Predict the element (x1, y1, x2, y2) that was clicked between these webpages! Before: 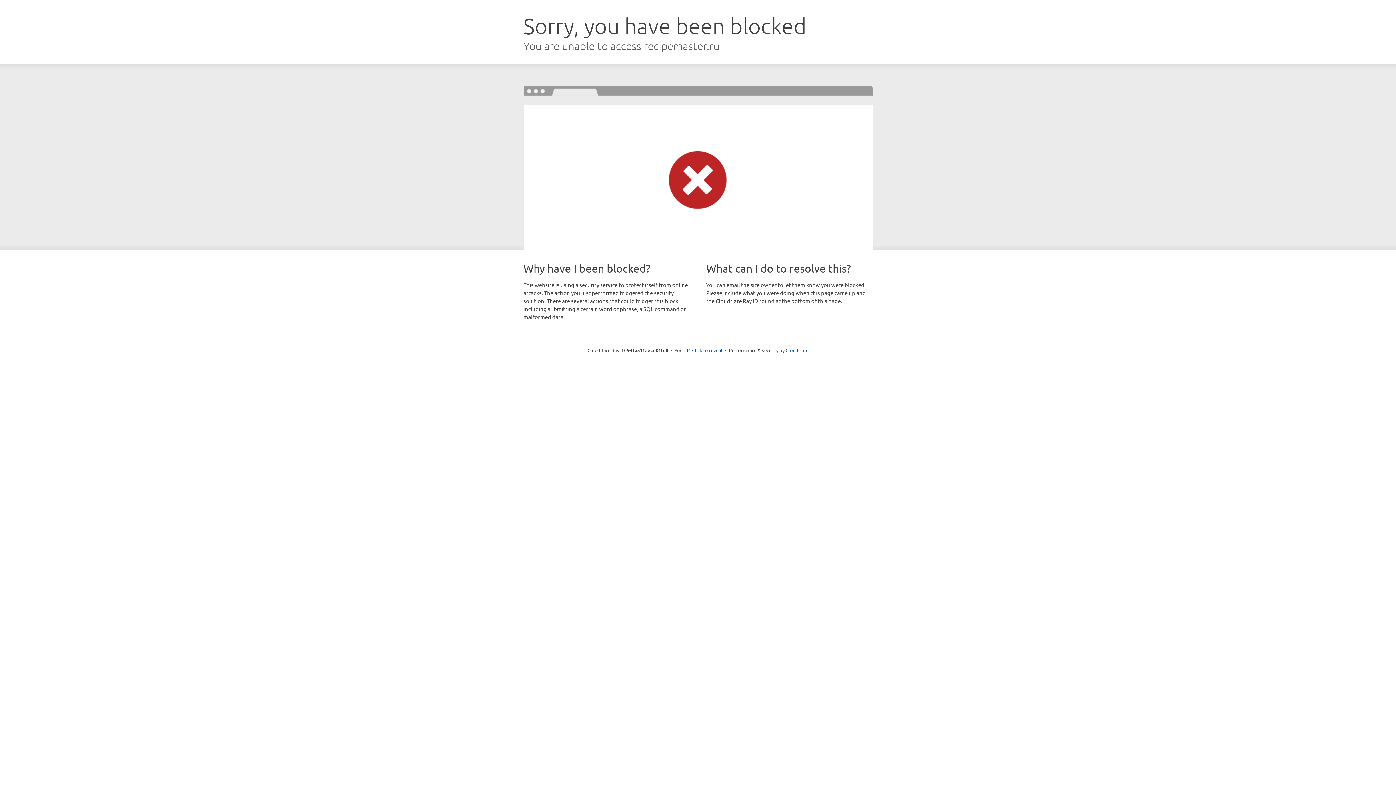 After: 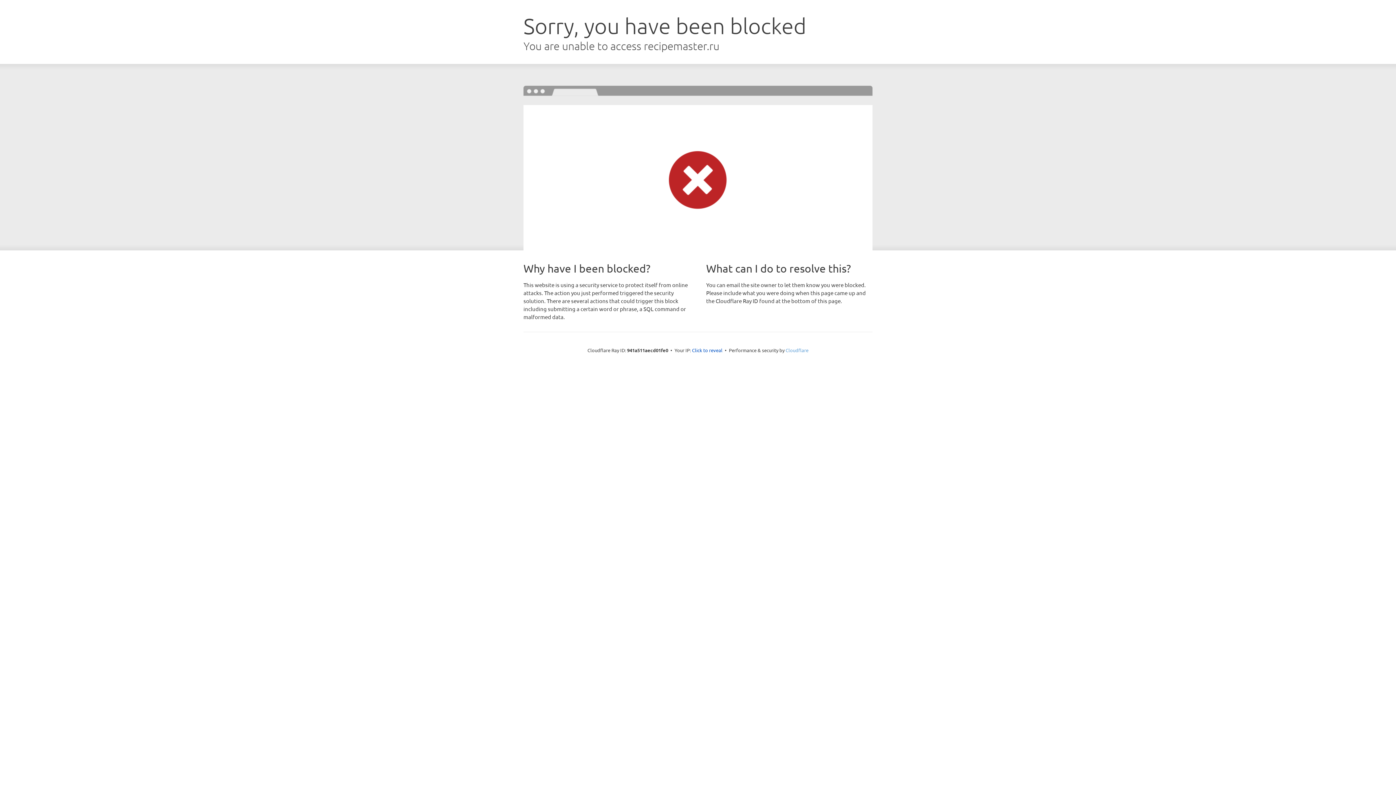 Action: bbox: (785, 347, 808, 353) label: Cloudflare